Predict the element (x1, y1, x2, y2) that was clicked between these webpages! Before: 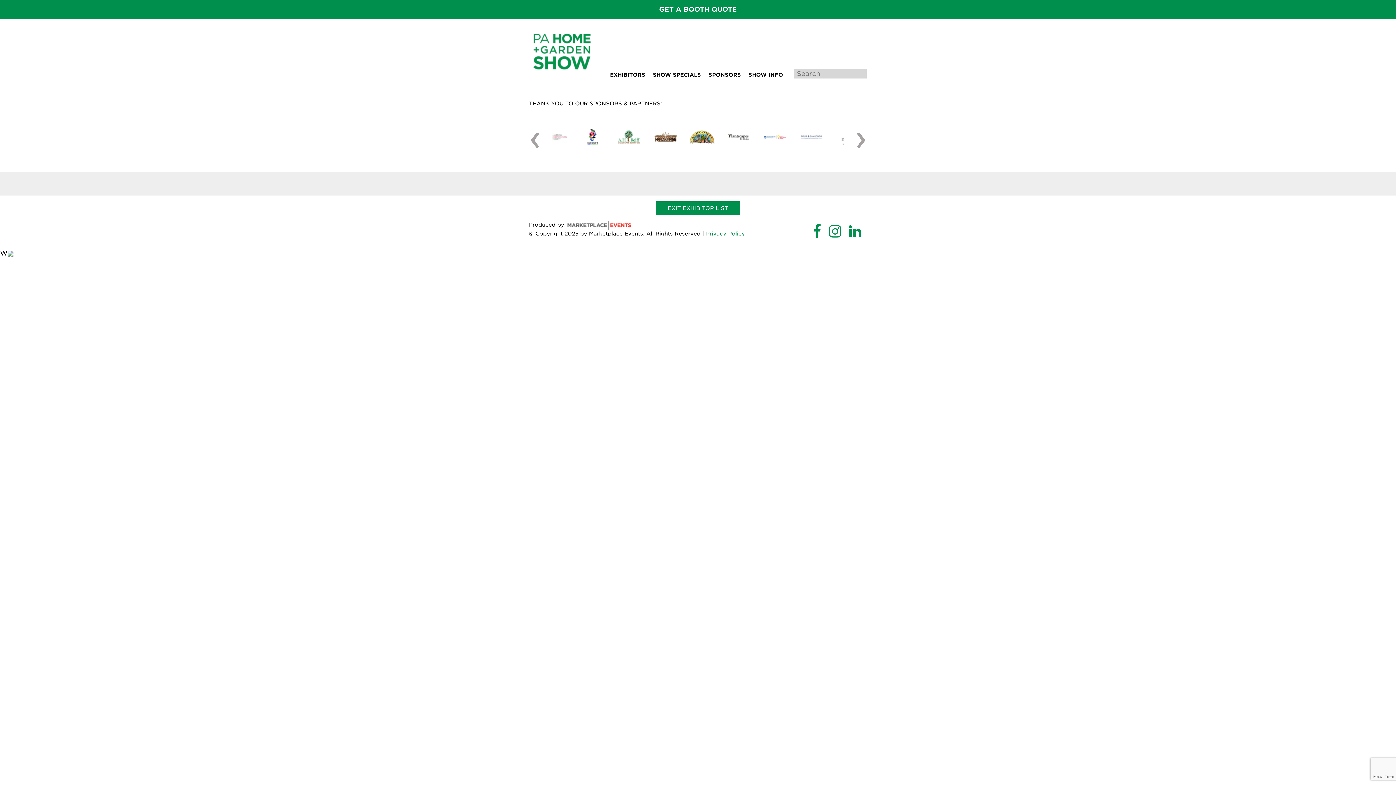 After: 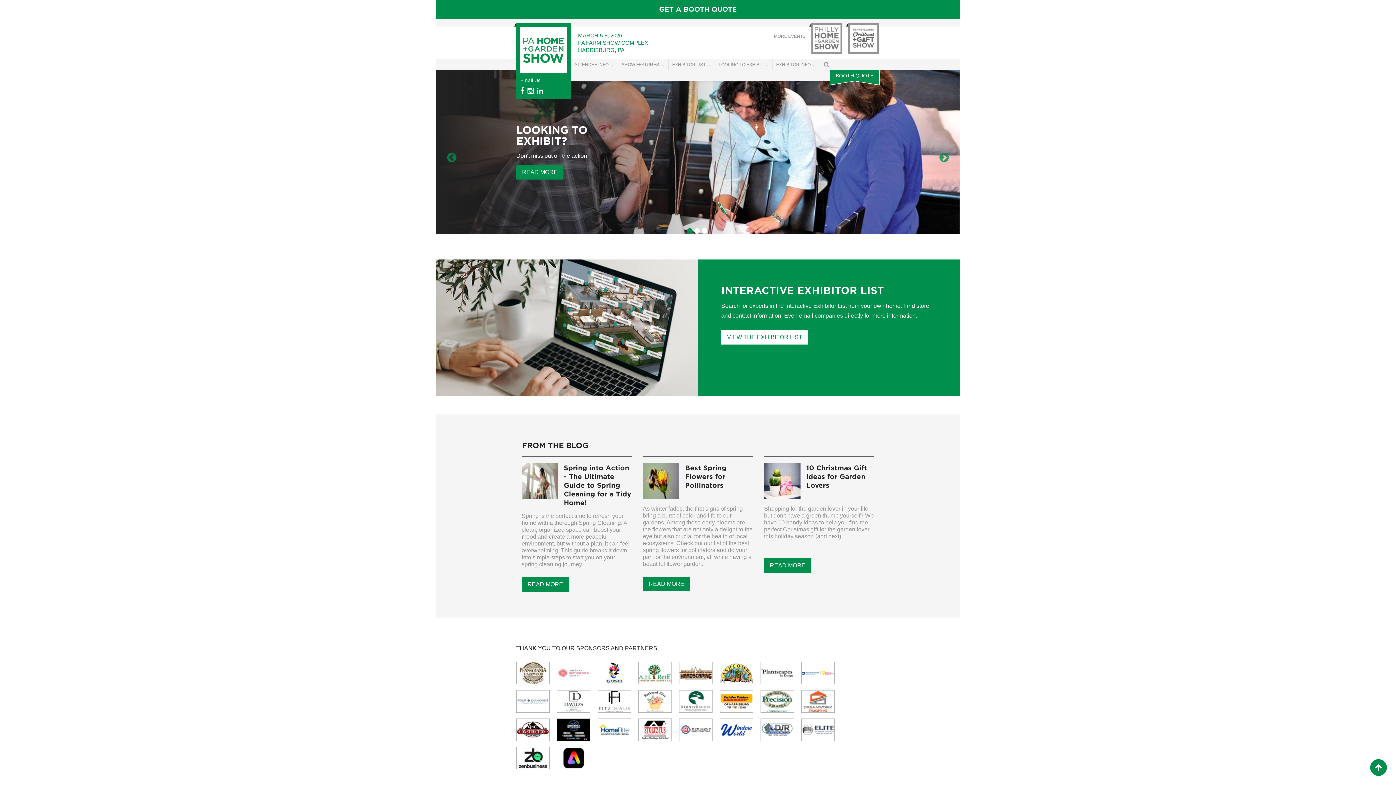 Action: label: EXIT EXHIBITOR LIST bbox: (656, 201, 740, 214)